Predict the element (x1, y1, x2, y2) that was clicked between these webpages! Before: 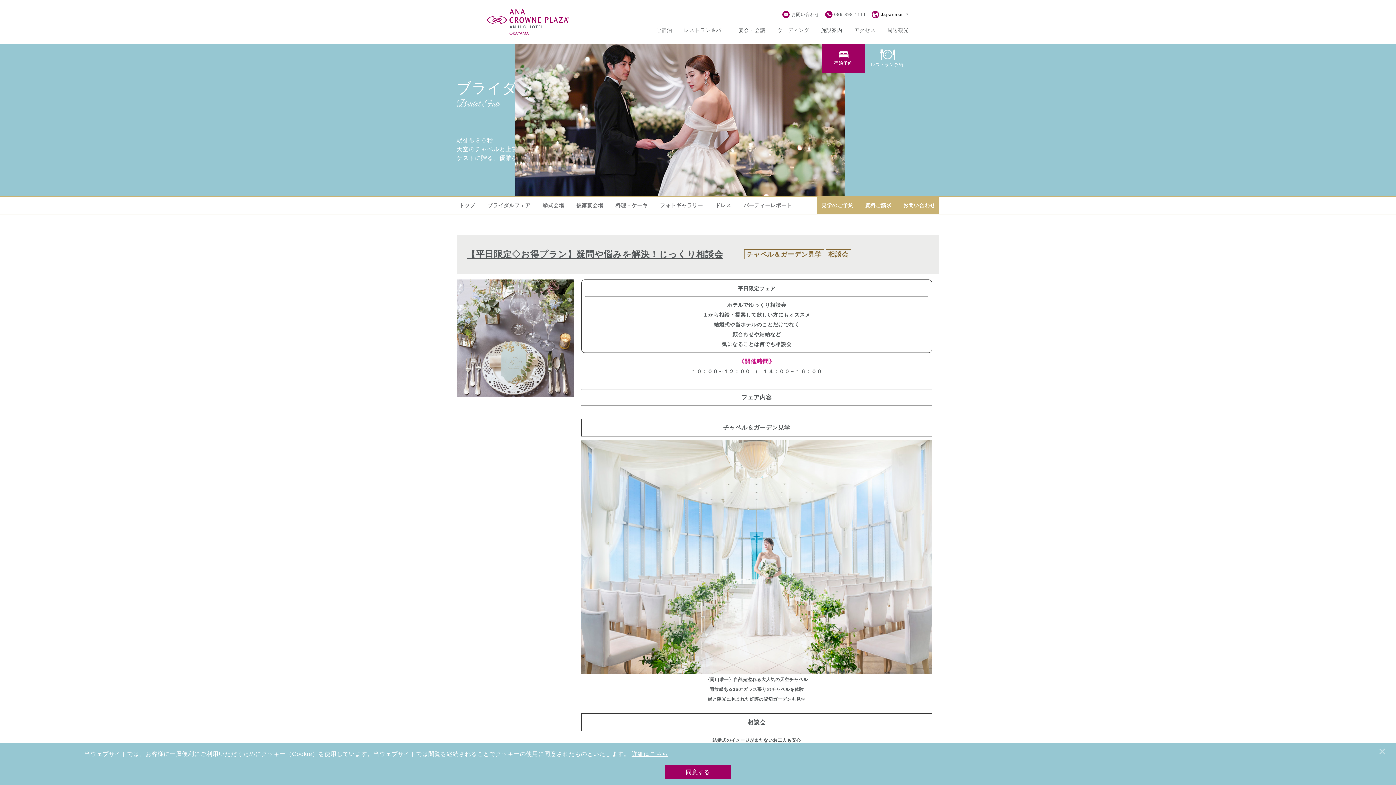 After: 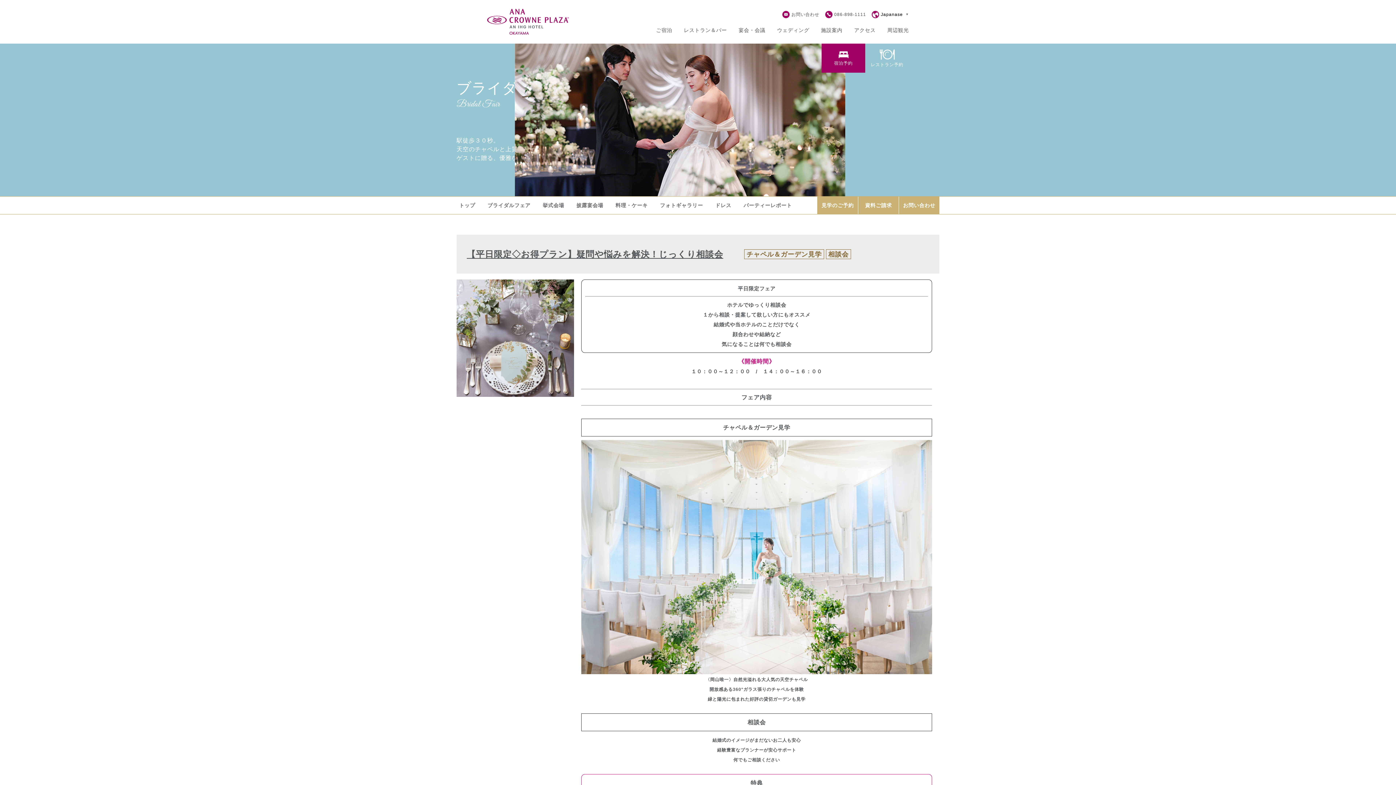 Action: bbox: (665, 765, 730, 779) label: Cookieの使用に同意する